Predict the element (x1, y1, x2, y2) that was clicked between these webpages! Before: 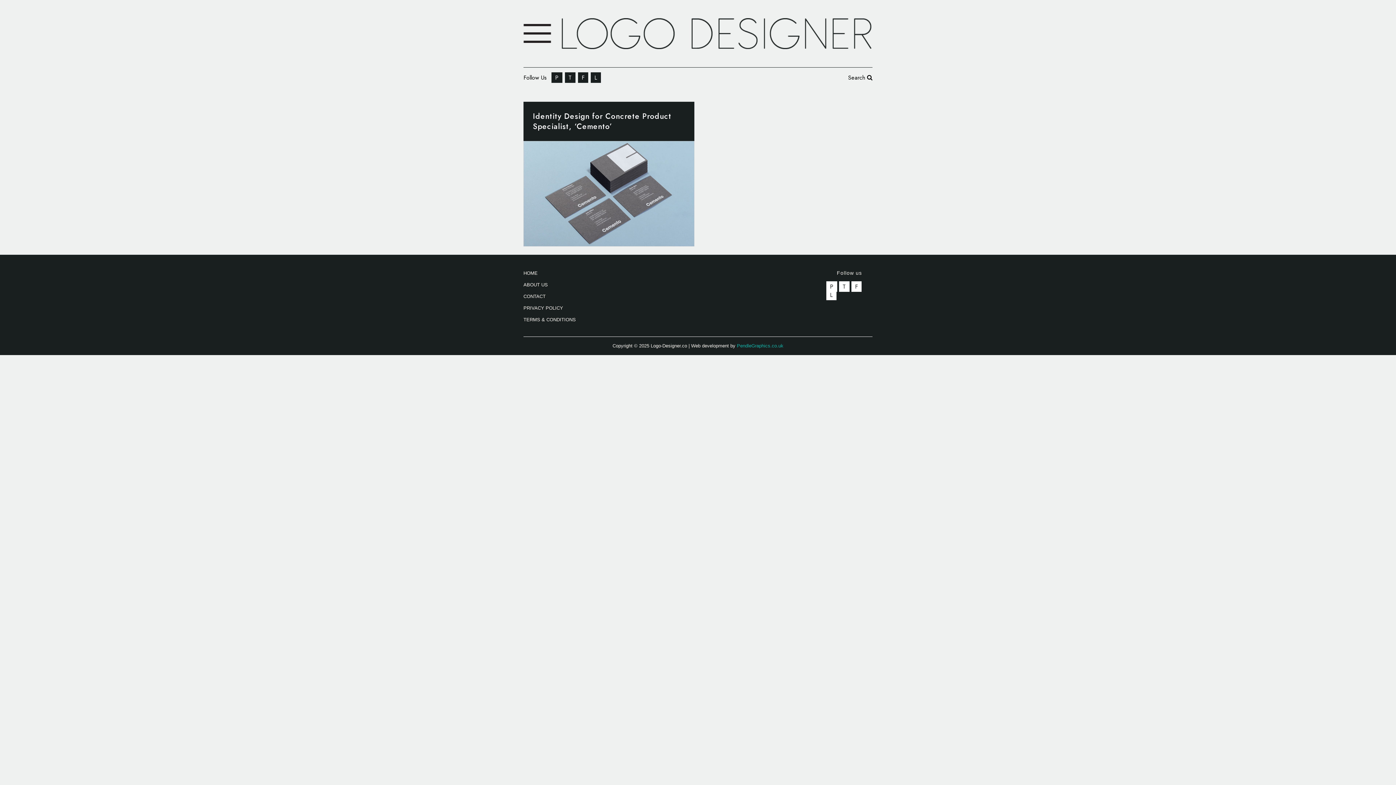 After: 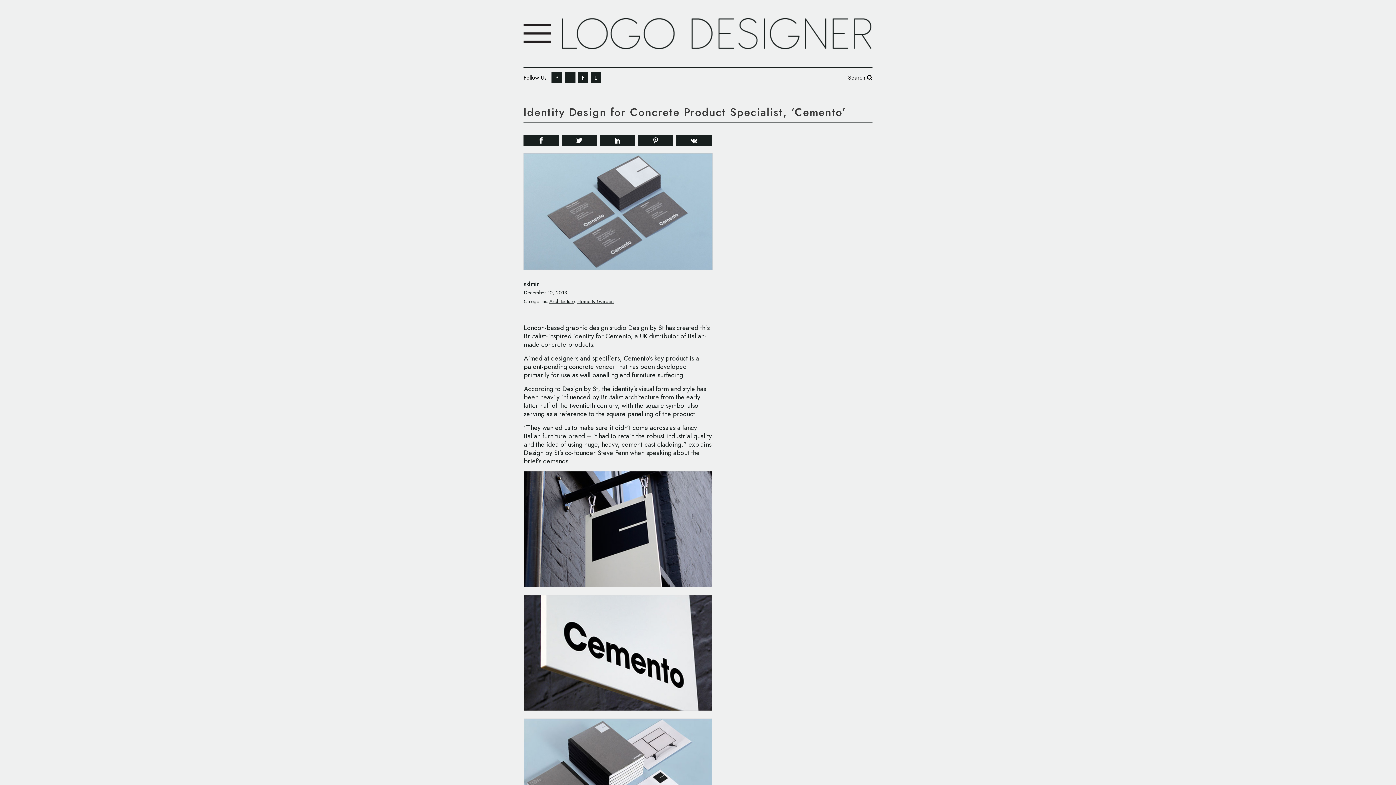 Action: bbox: (523, 141, 694, 246)